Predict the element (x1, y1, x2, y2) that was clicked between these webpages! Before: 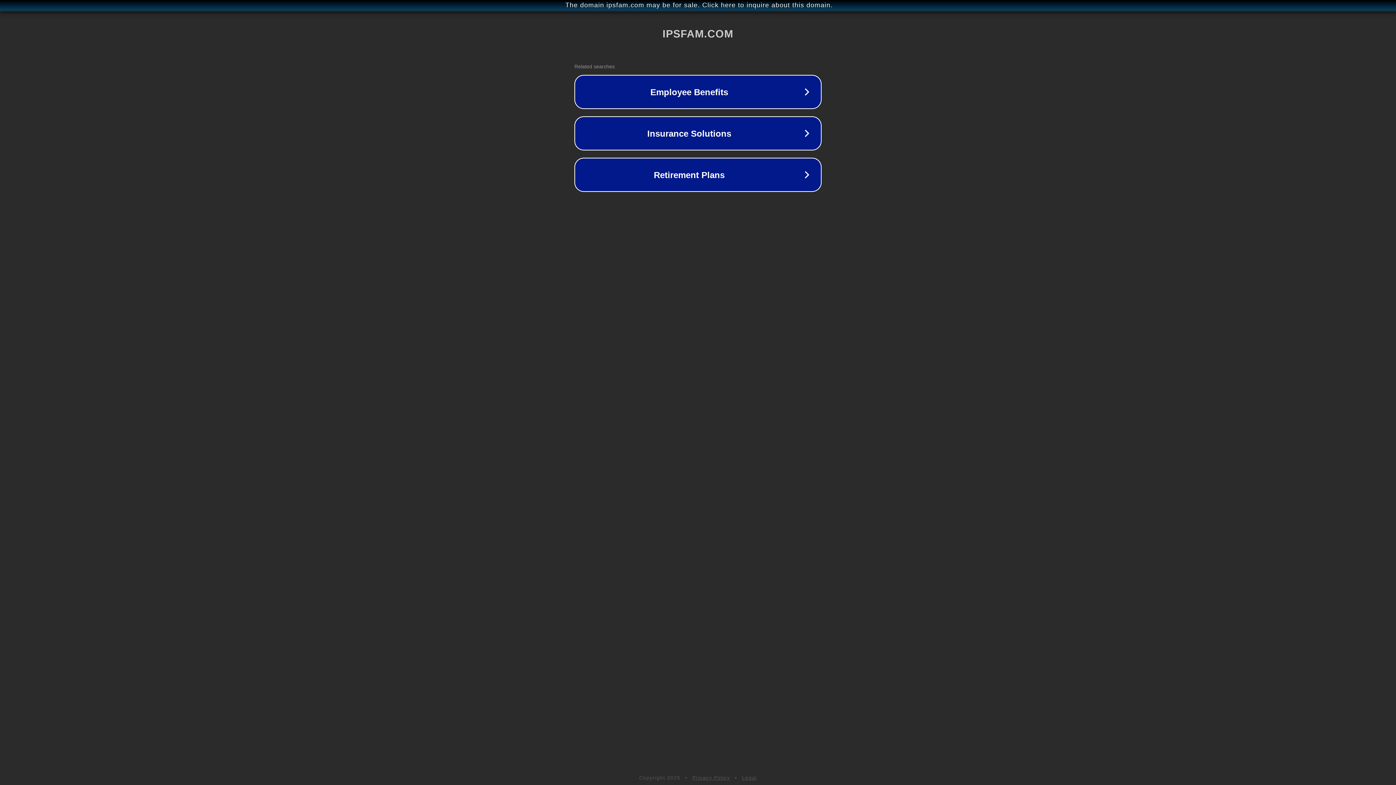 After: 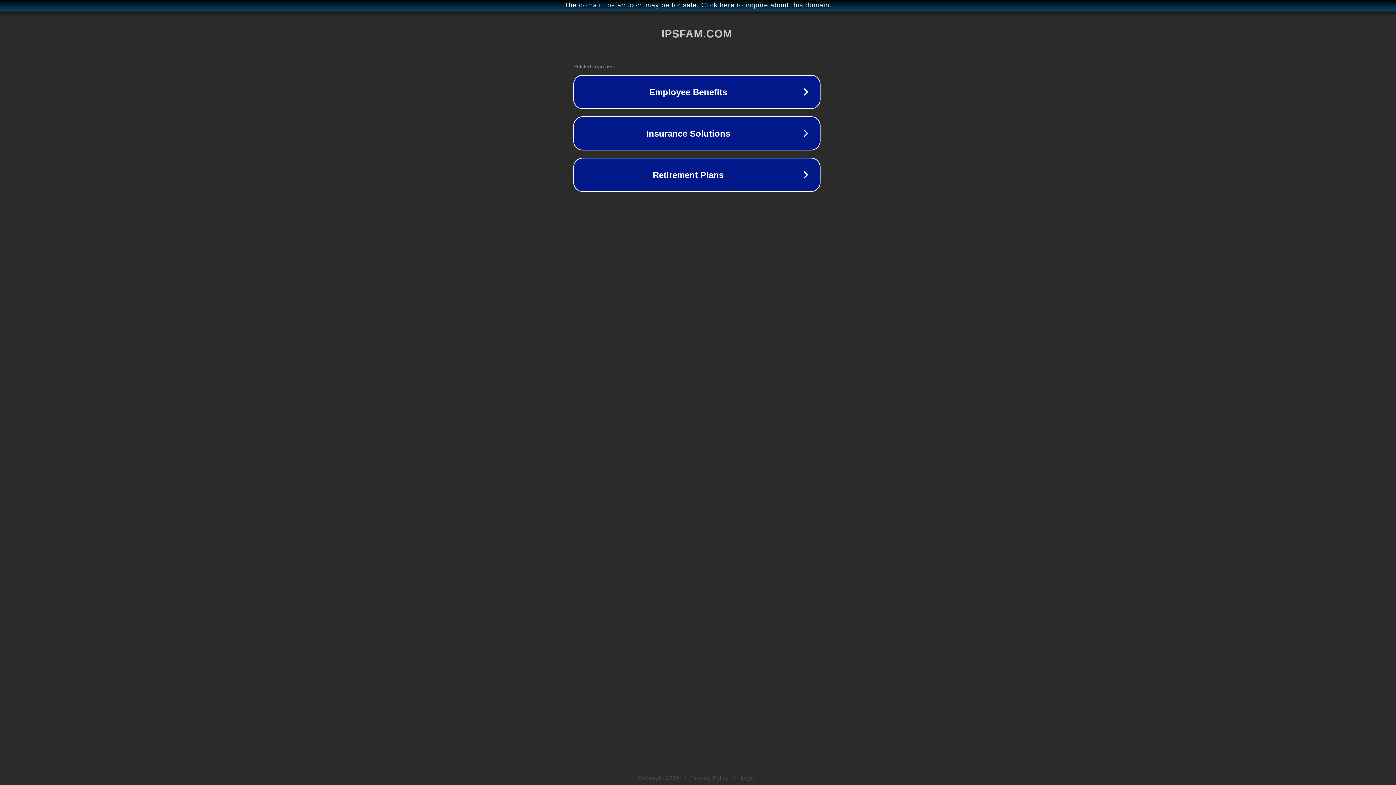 Action: bbox: (1, 1, 1397, 9) label: The domain ipsfam.com may be for sale. Click here to inquire about this domain.